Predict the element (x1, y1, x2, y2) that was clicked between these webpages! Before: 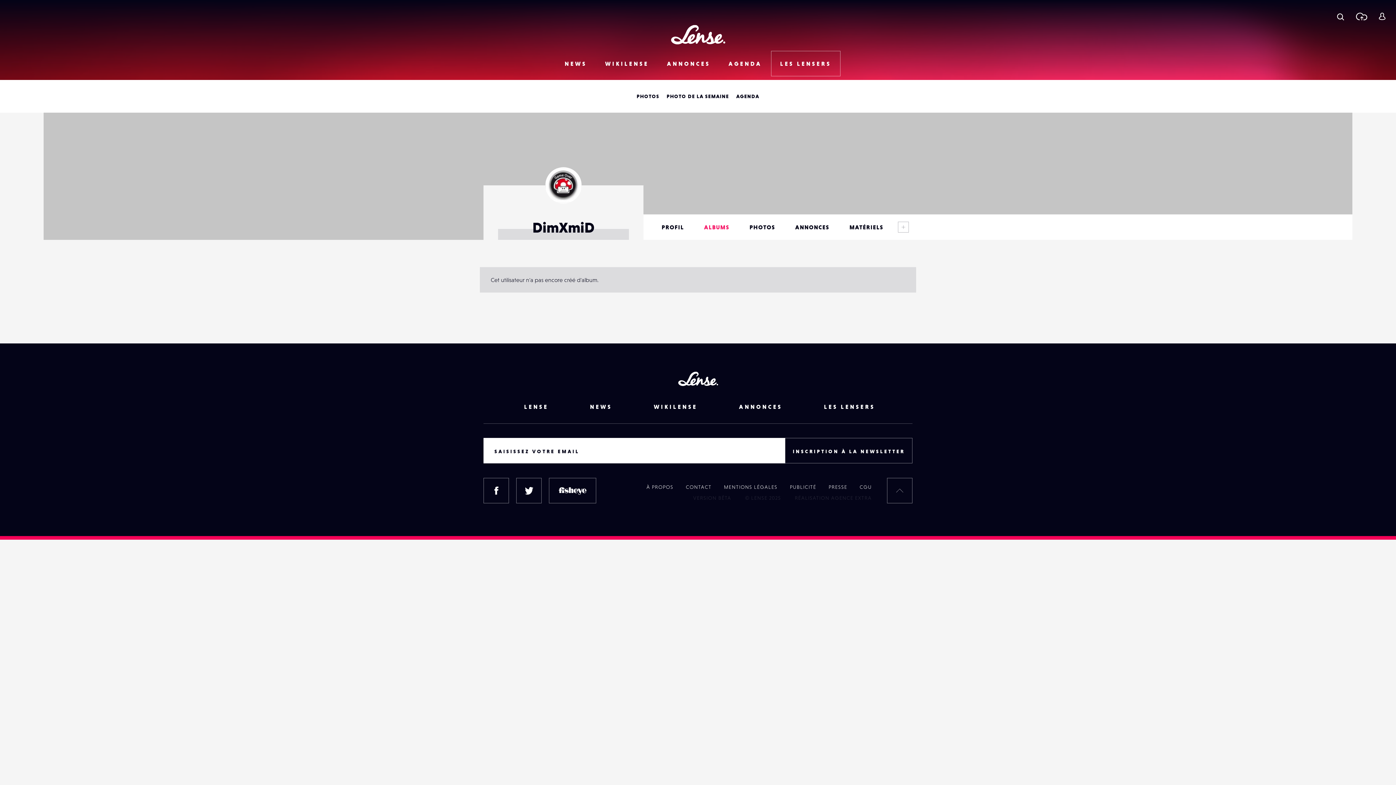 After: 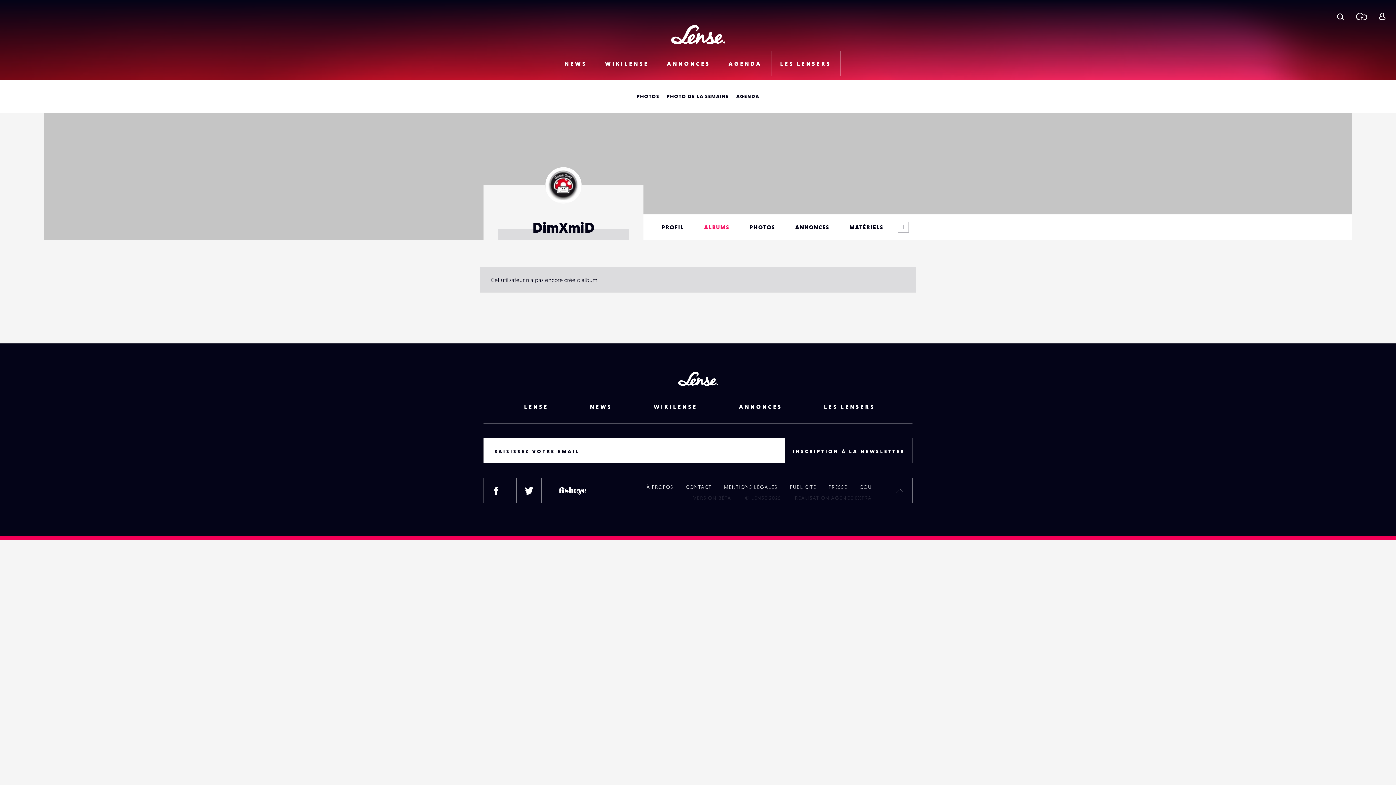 Action: label: RETOUR EN HAUT DE PAGE bbox: (887, 478, 912, 503)